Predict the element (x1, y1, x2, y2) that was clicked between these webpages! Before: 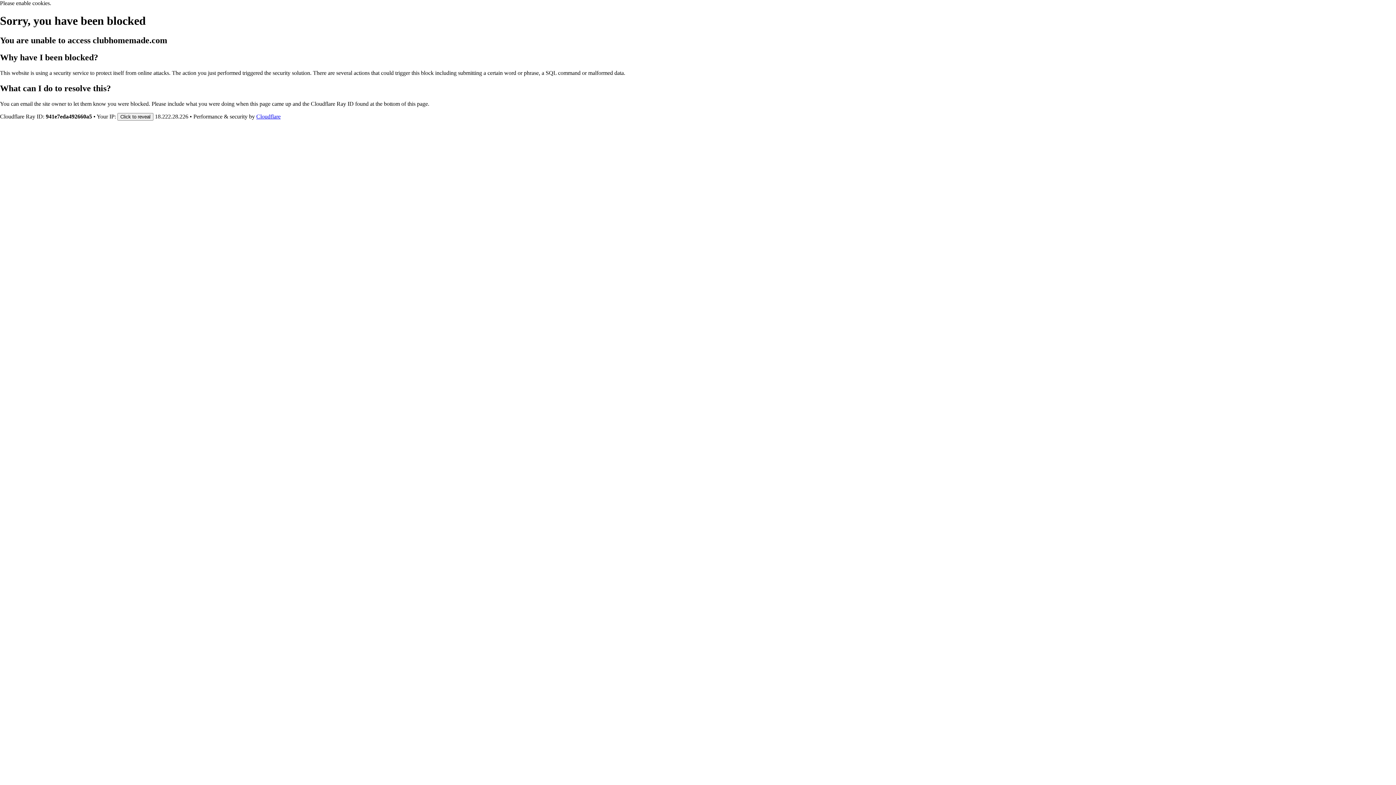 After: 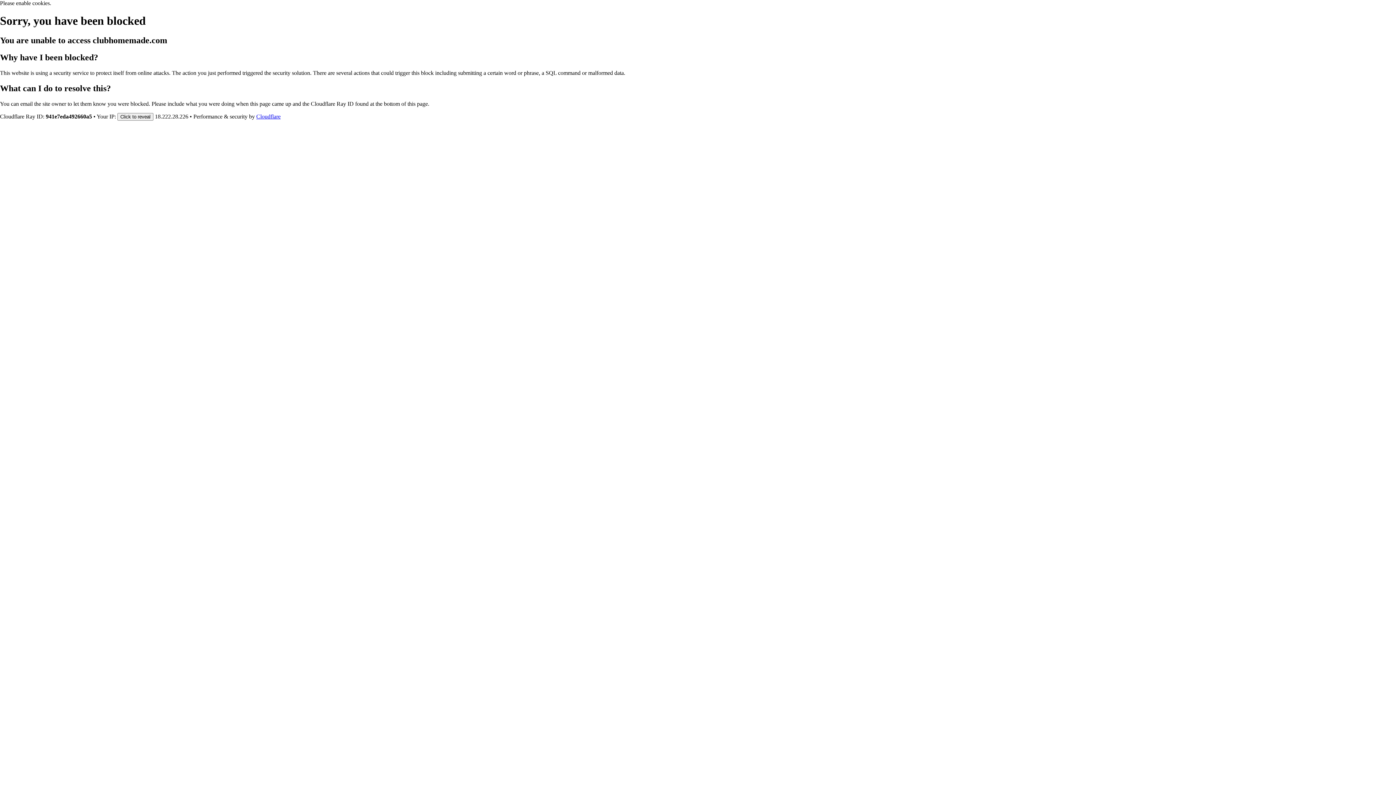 Action: label: Cloudflare bbox: (256, 113, 280, 119)